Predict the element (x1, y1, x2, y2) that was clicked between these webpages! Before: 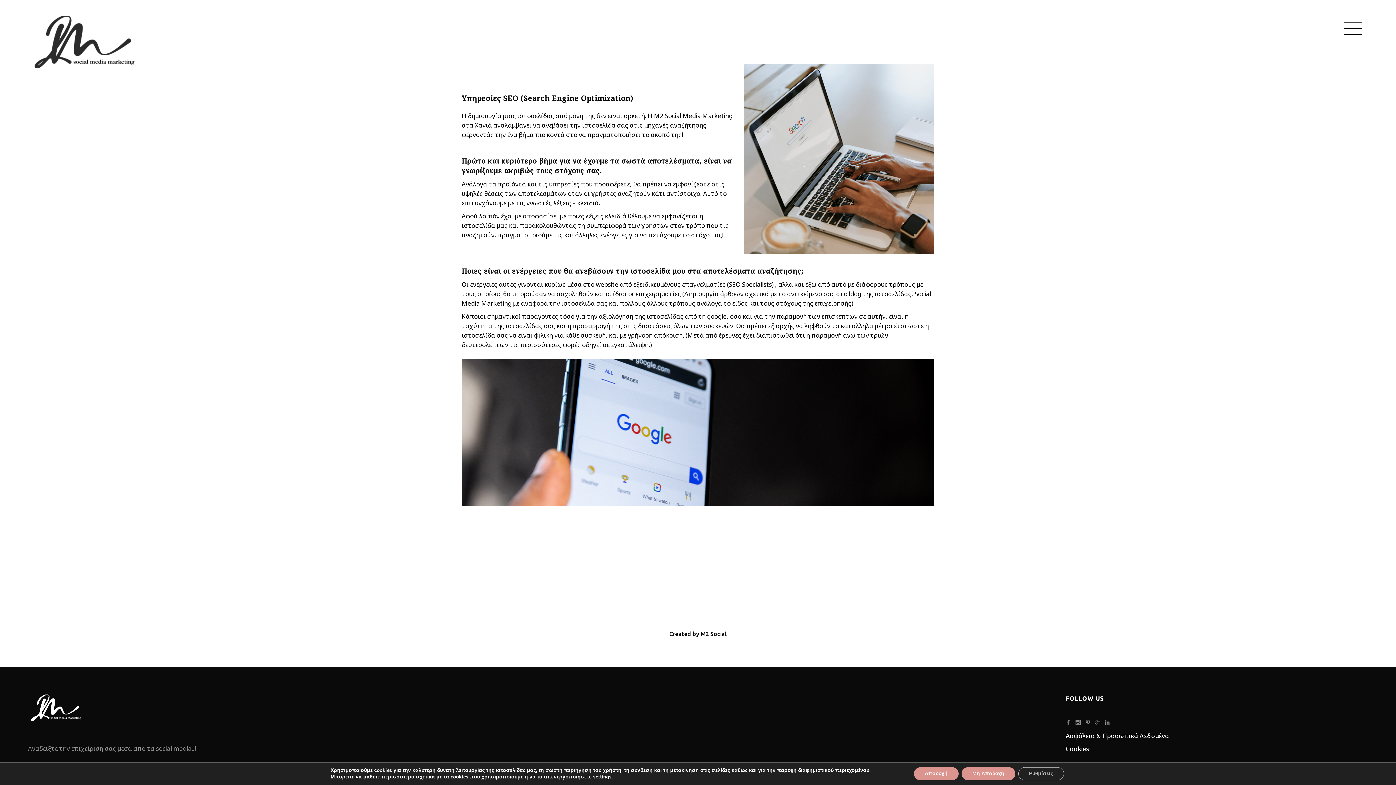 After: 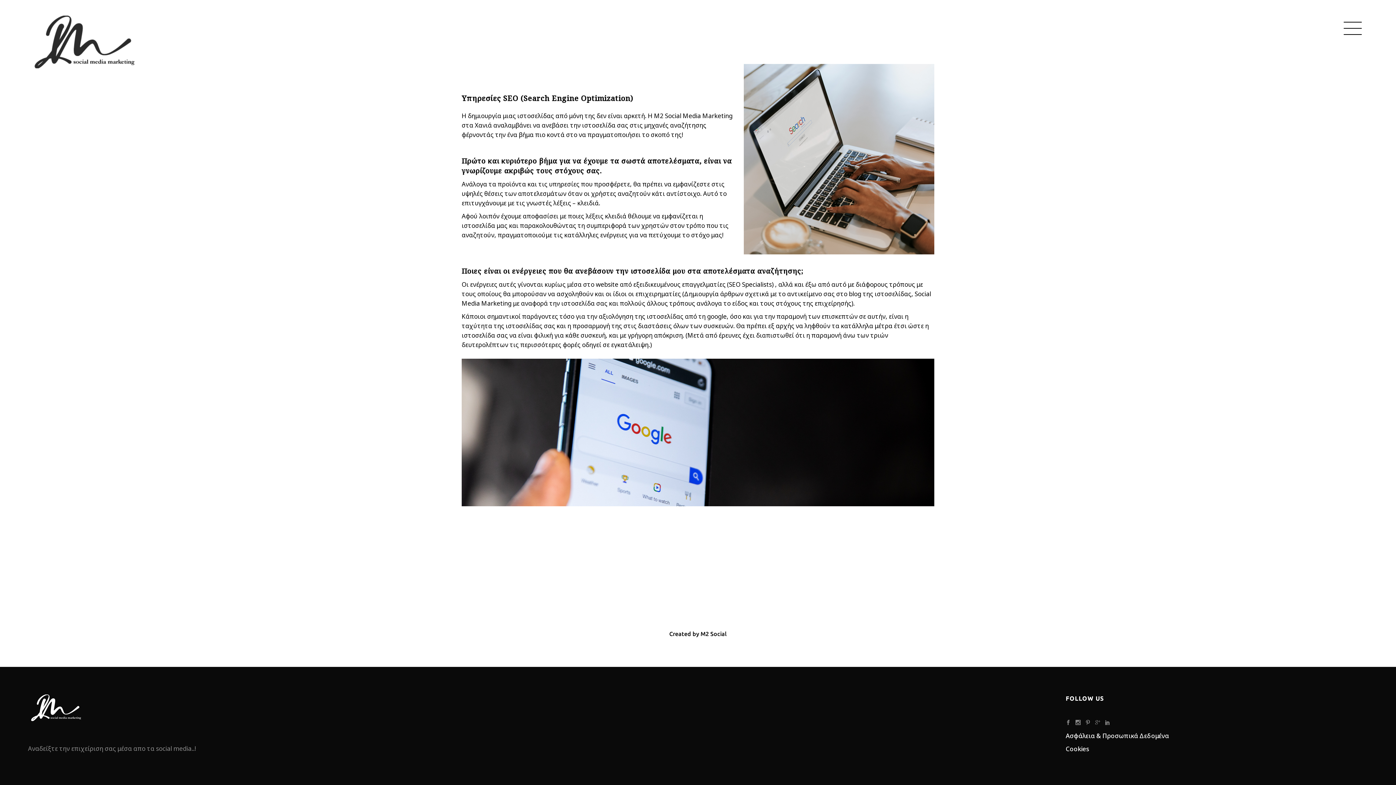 Action: label: Μη Αποδοχή bbox: (961, 767, 1015, 780)